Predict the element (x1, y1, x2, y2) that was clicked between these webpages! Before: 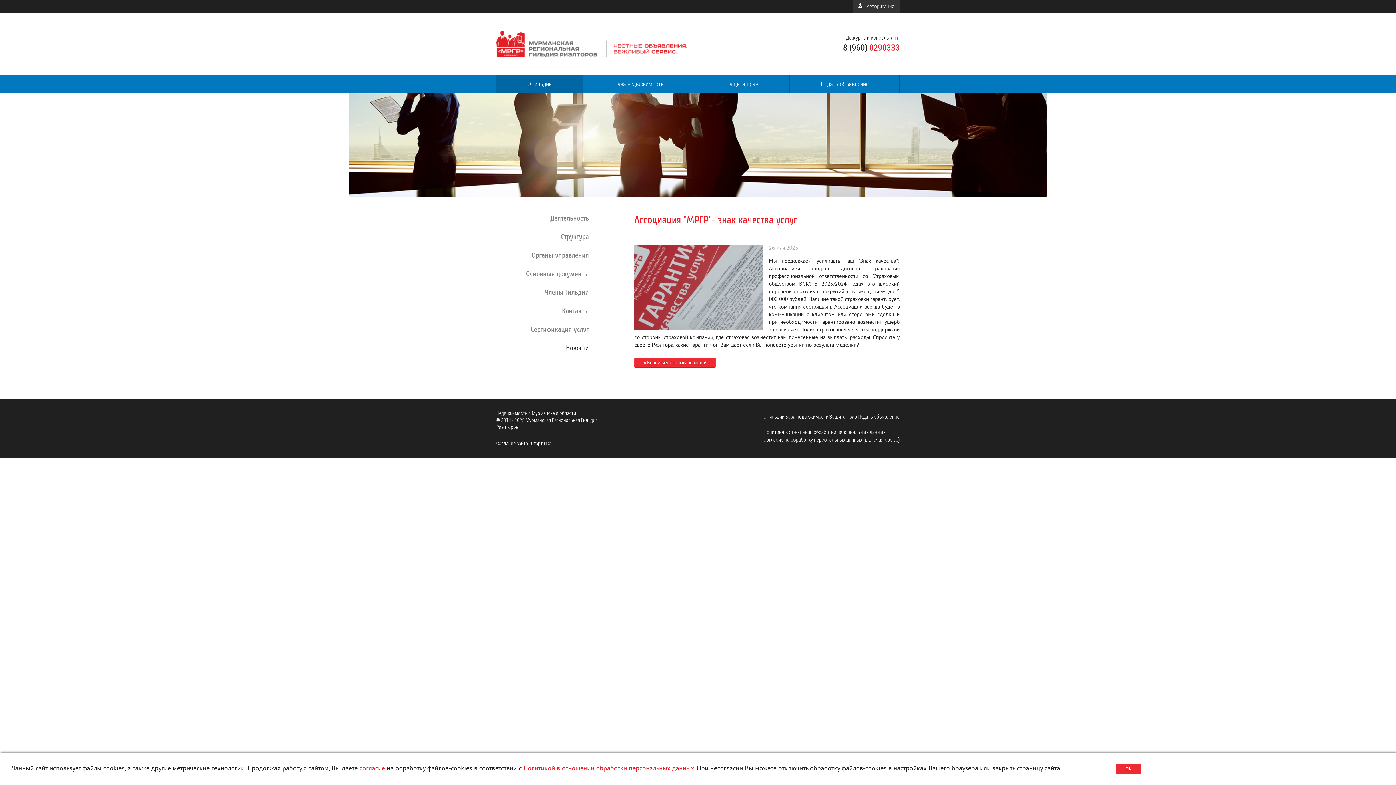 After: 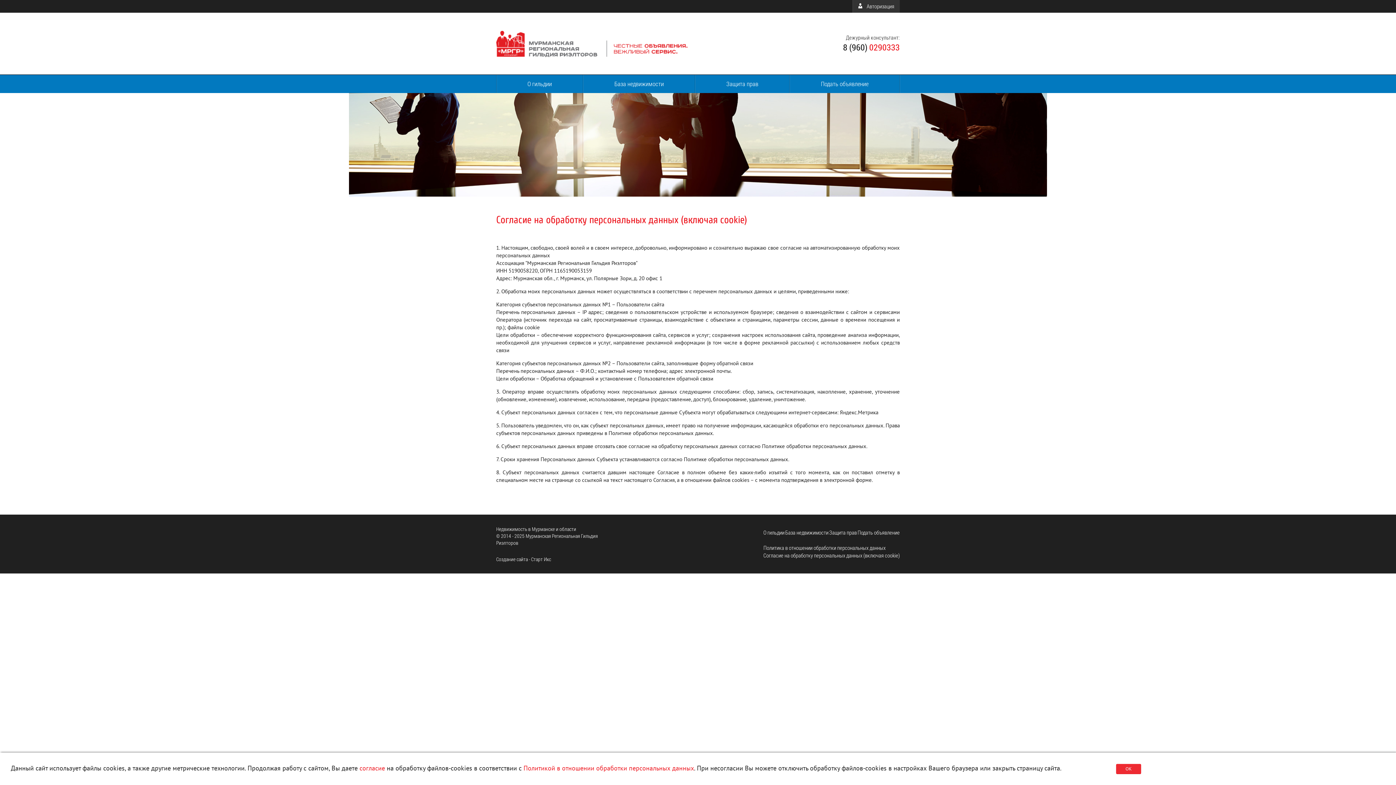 Action: bbox: (763, 436, 900, 443) label: Согласие на обработку персональных данных (включая cookie)